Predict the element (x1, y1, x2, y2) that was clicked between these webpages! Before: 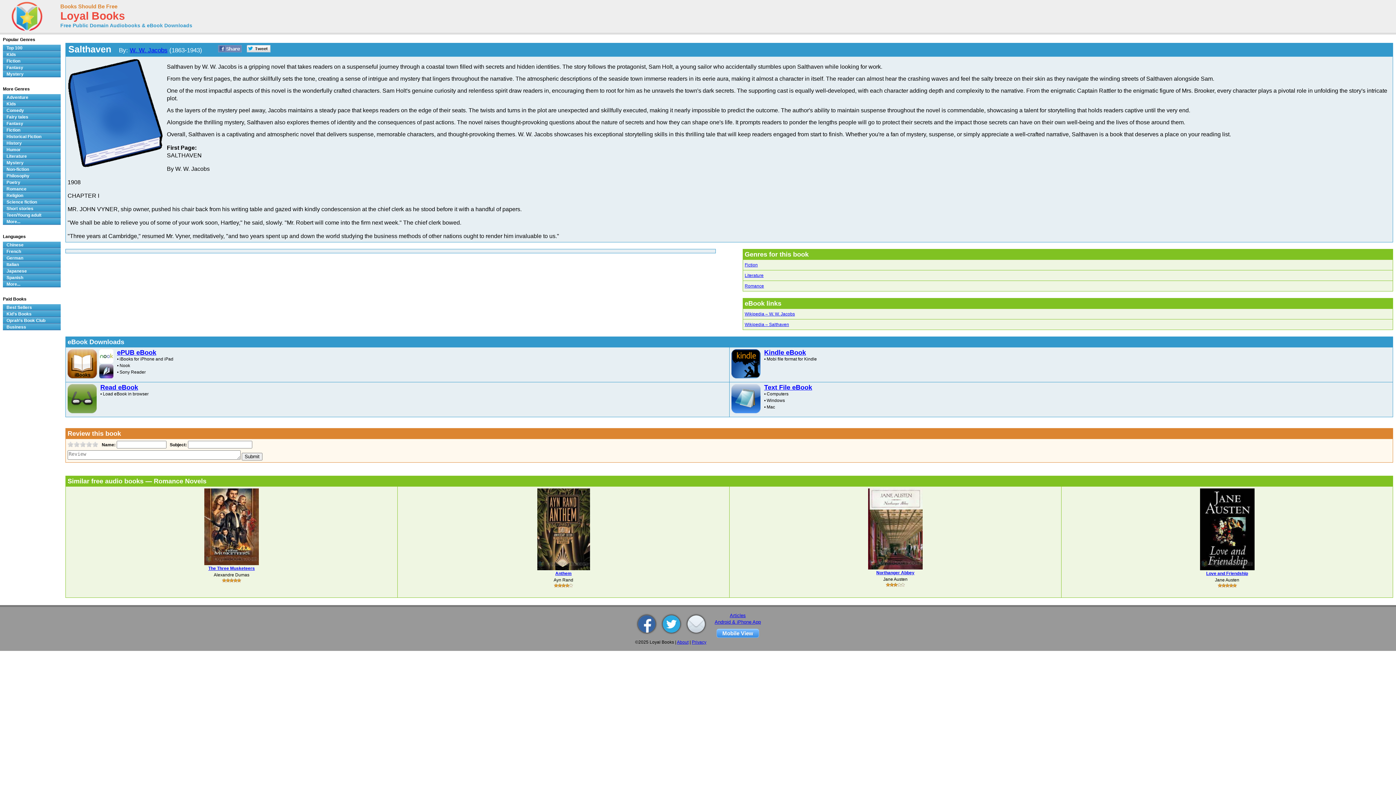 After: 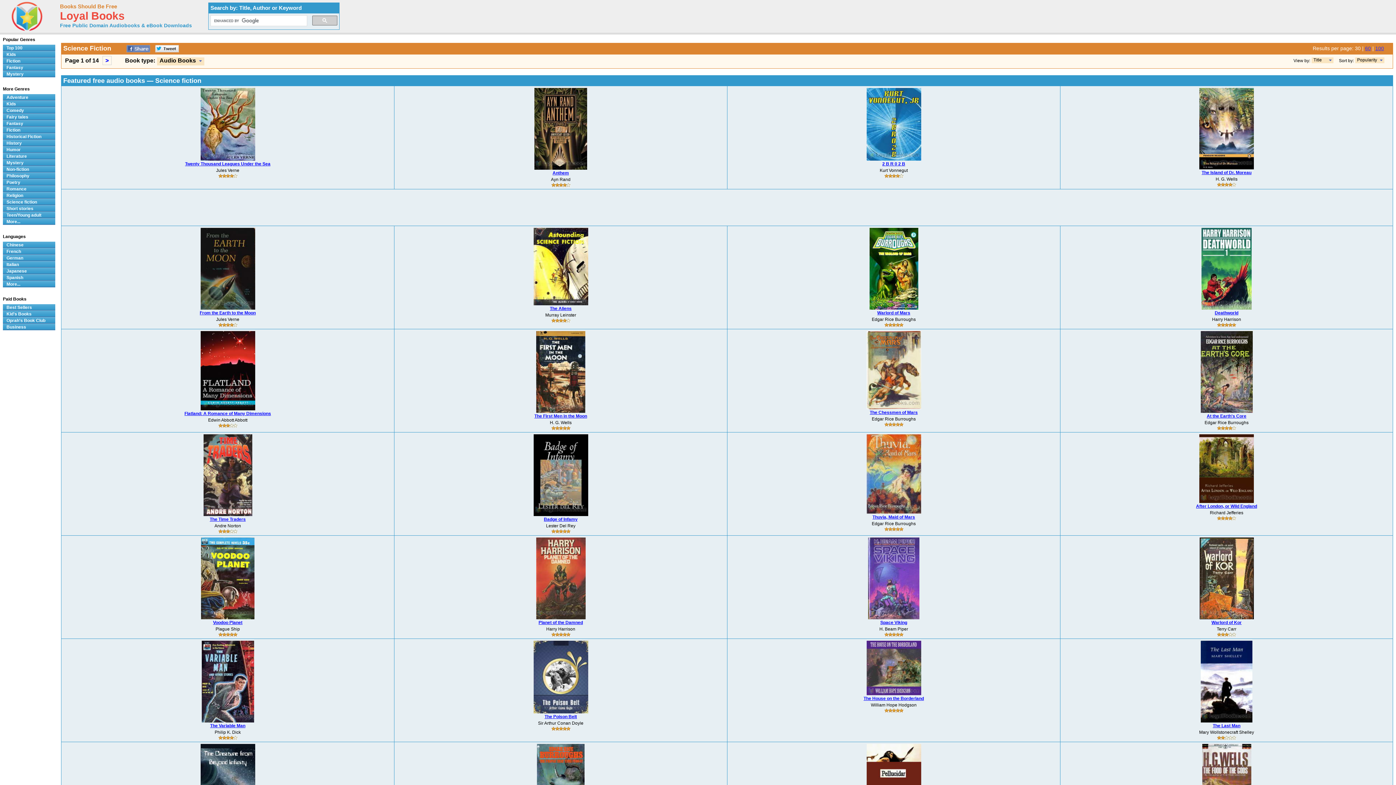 Action: label: Science fiction bbox: (2, 198, 60, 205)